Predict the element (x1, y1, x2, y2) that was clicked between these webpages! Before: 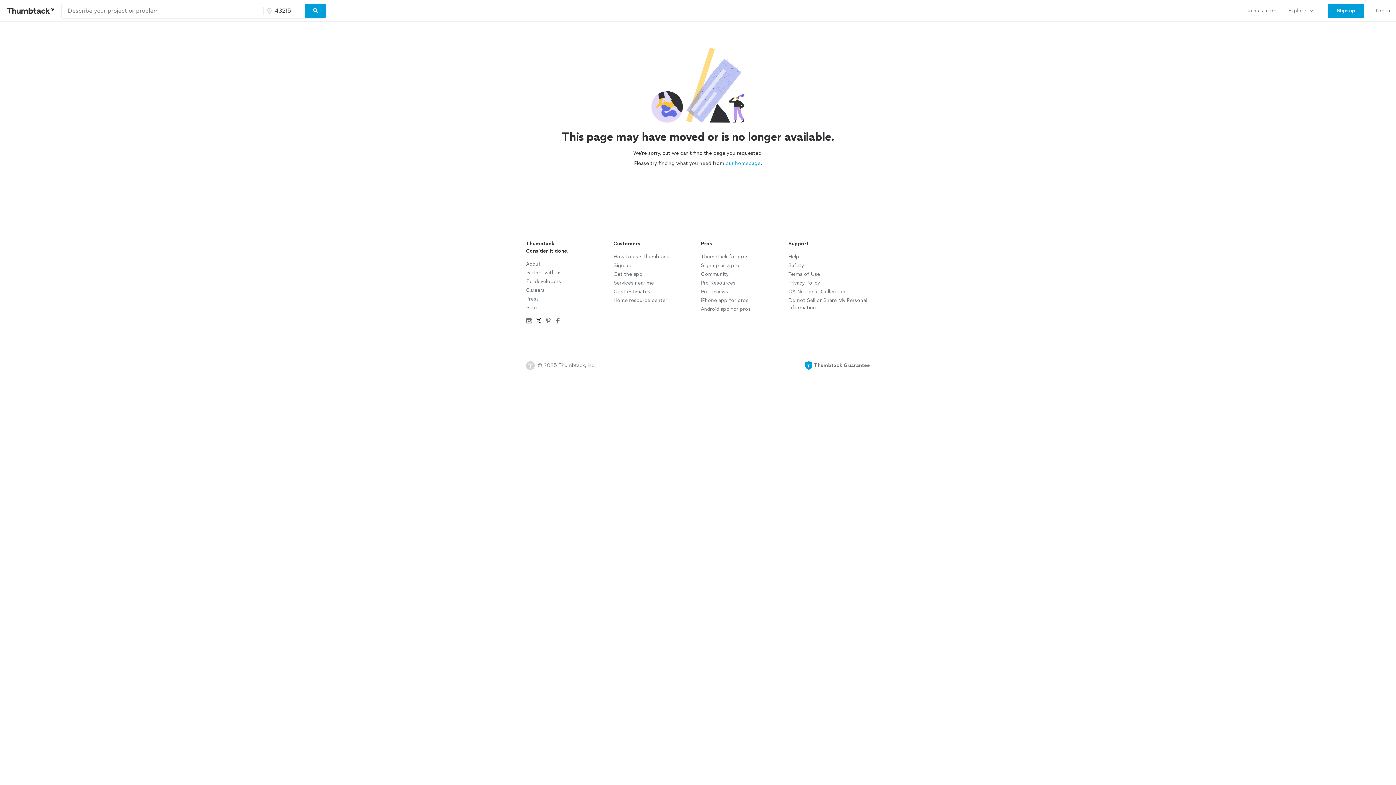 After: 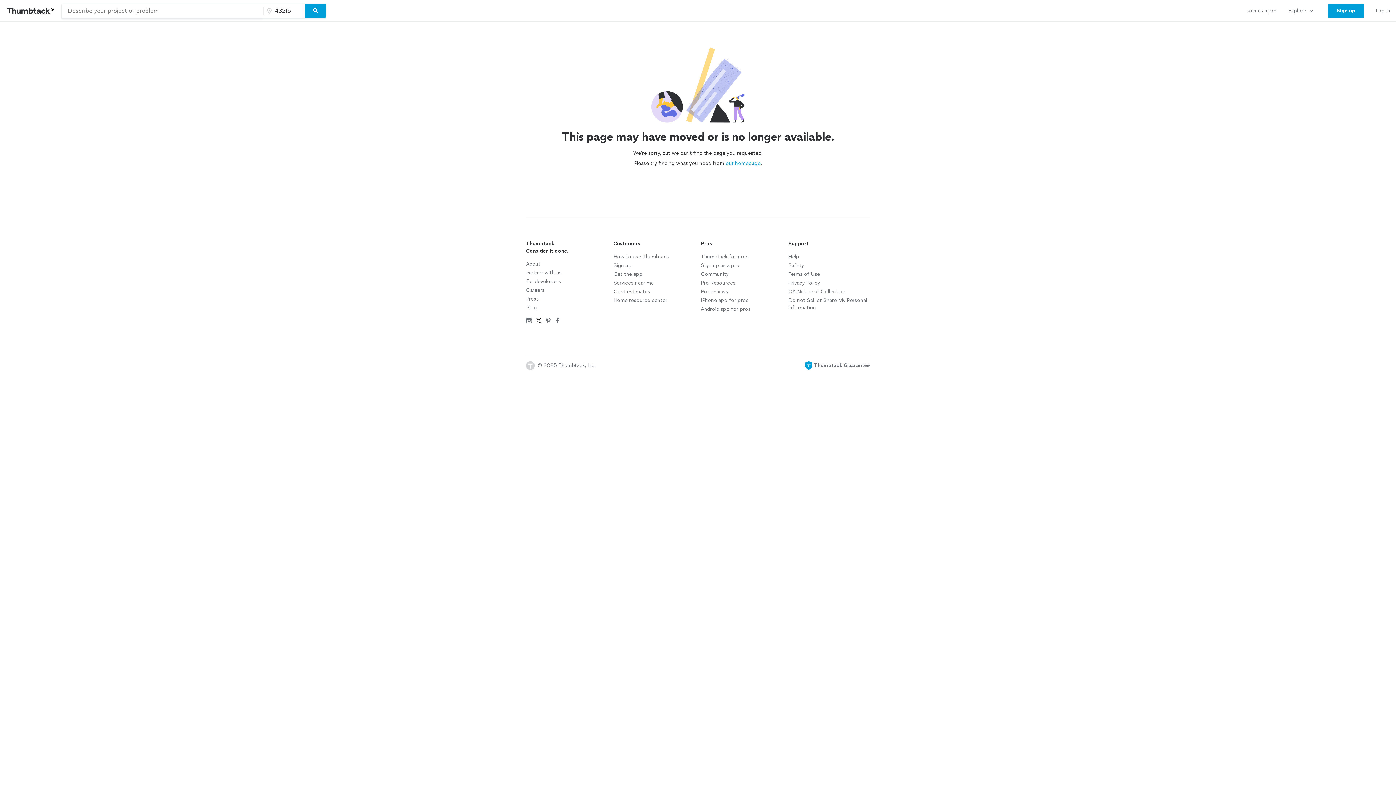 Action: label: Search bbox: (305, 3, 326, 18)